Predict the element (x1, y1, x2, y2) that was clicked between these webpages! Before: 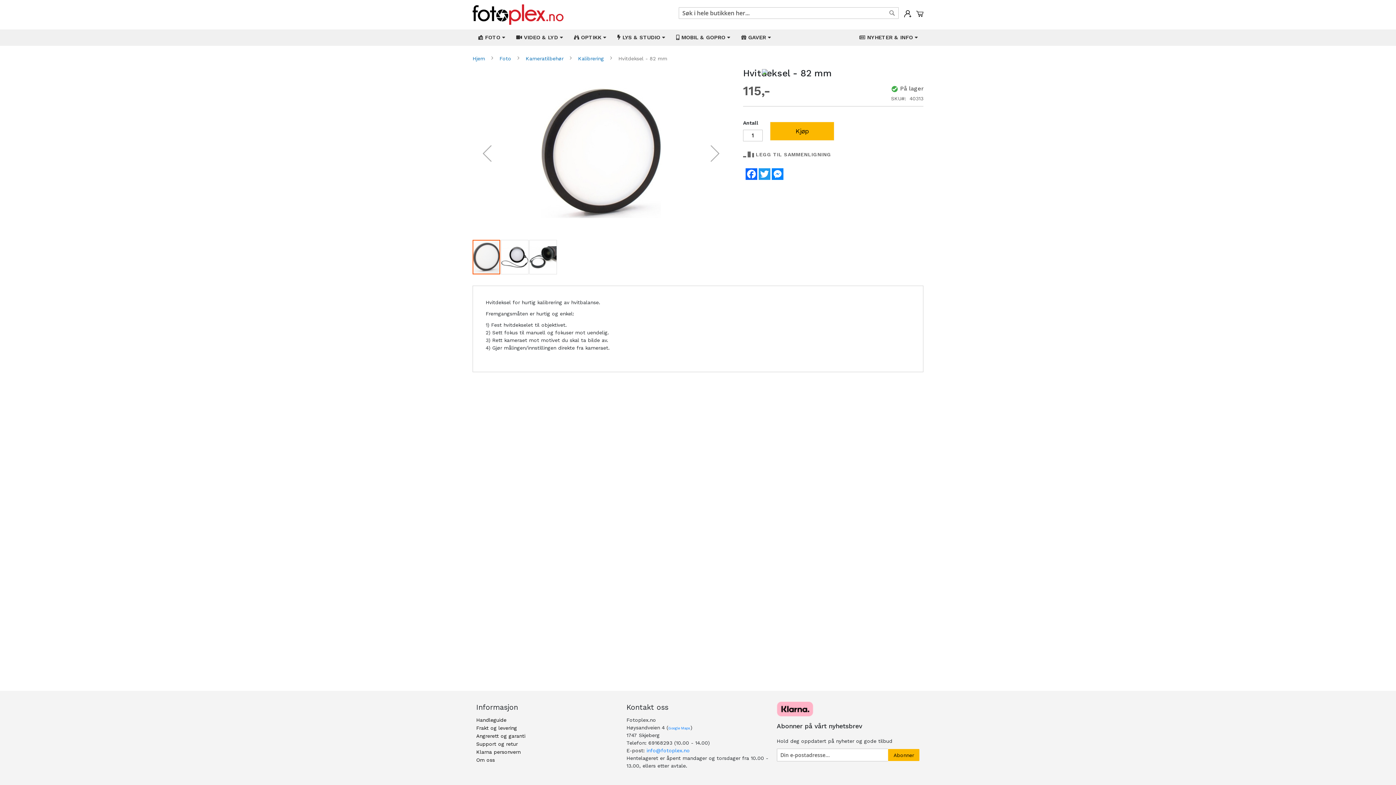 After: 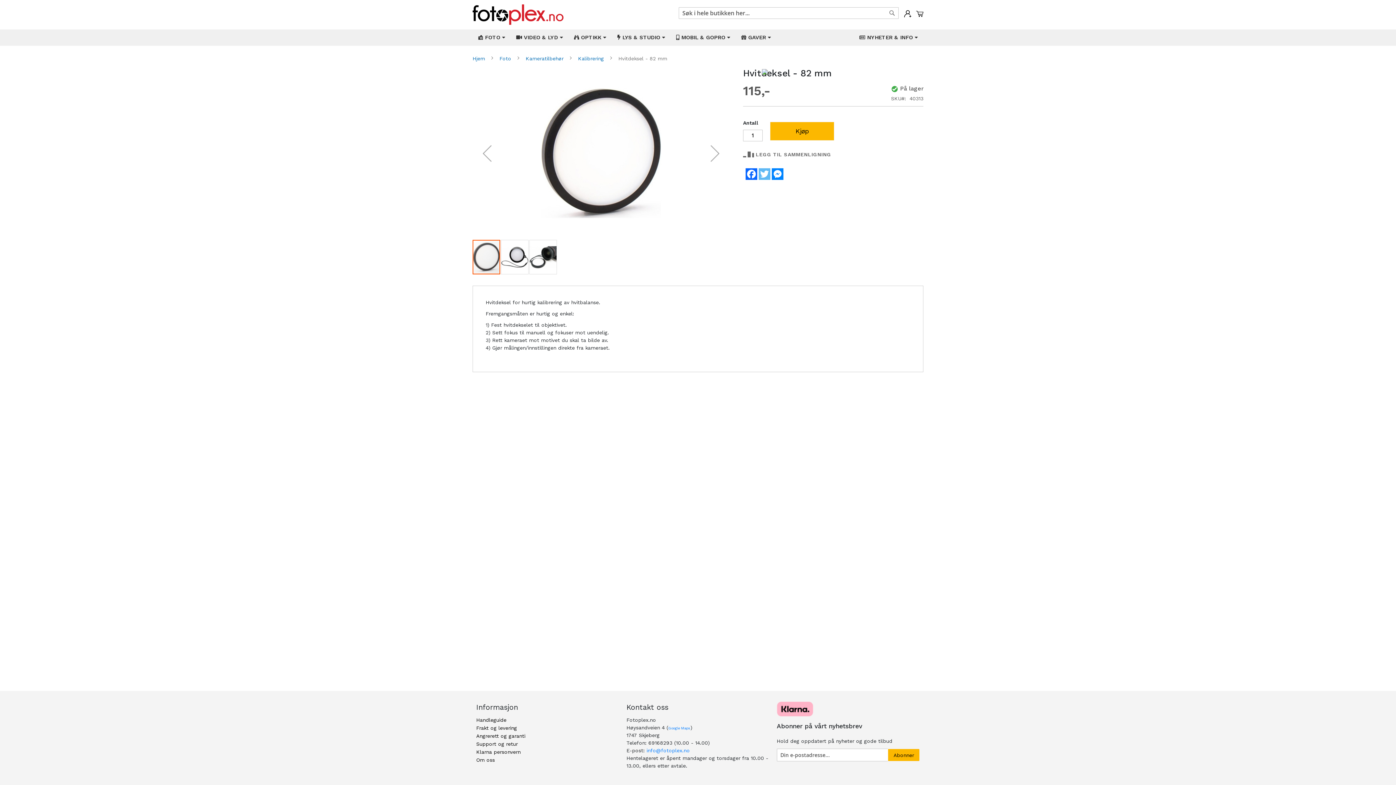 Action: bbox: (758, 168, 771, 179) label: Twitter